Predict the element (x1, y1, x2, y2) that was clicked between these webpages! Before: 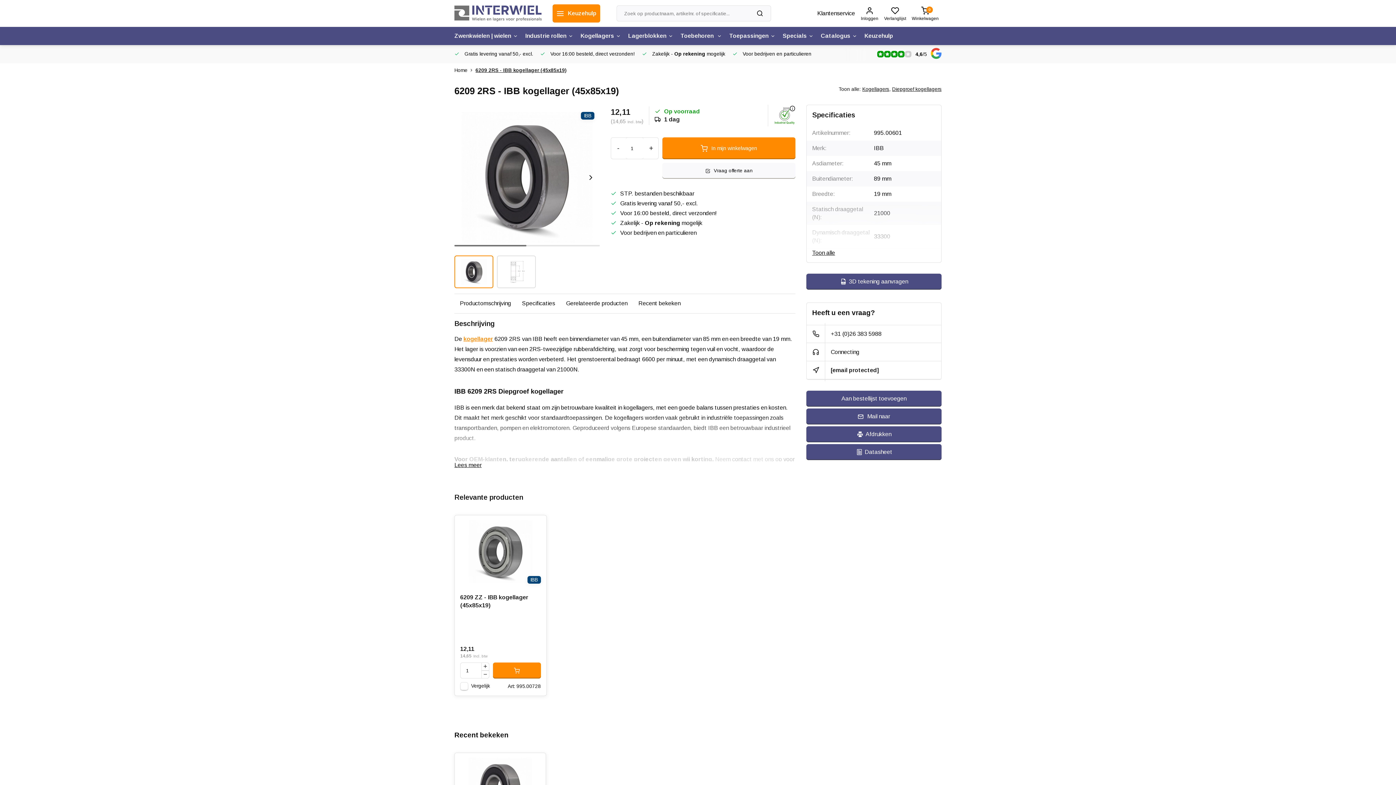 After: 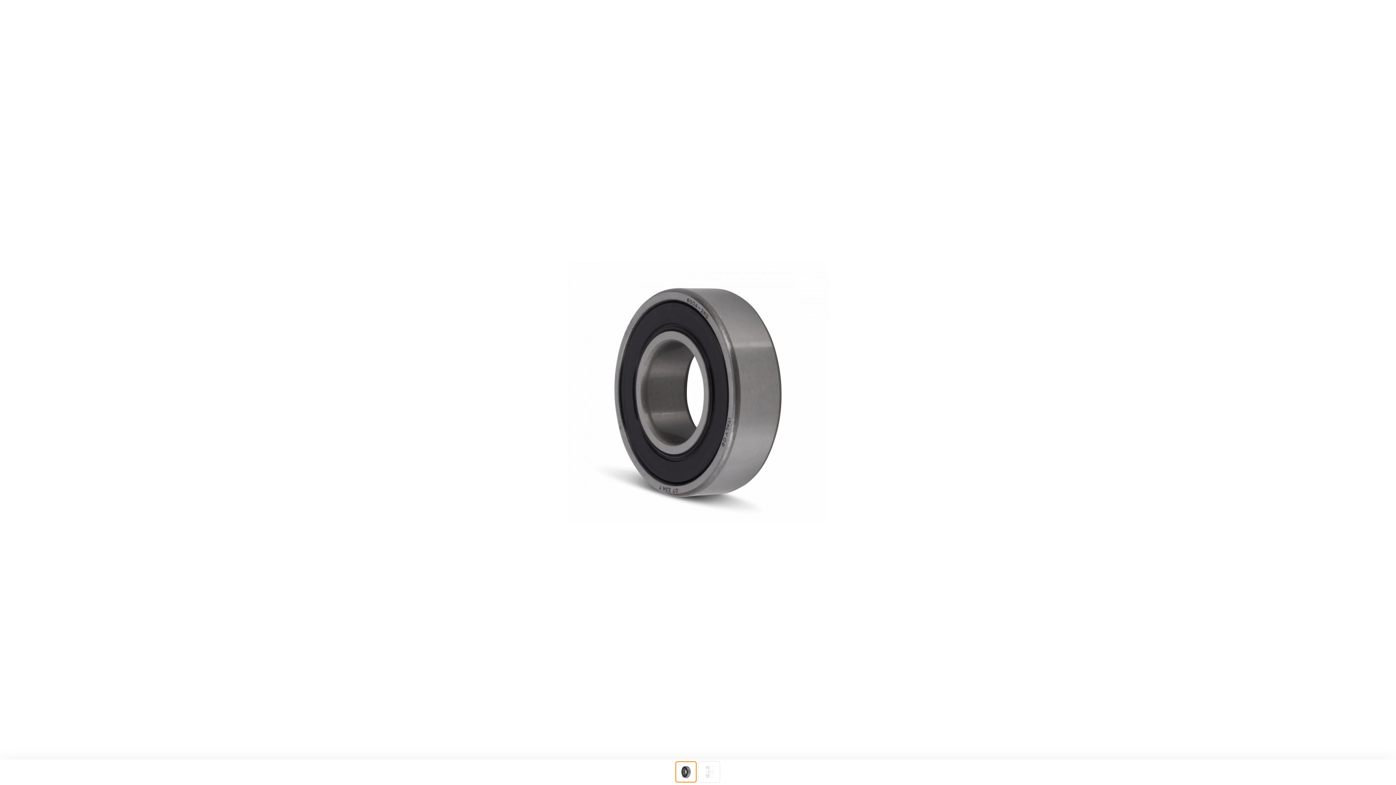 Action: bbox: (454, 104, 600, 250)